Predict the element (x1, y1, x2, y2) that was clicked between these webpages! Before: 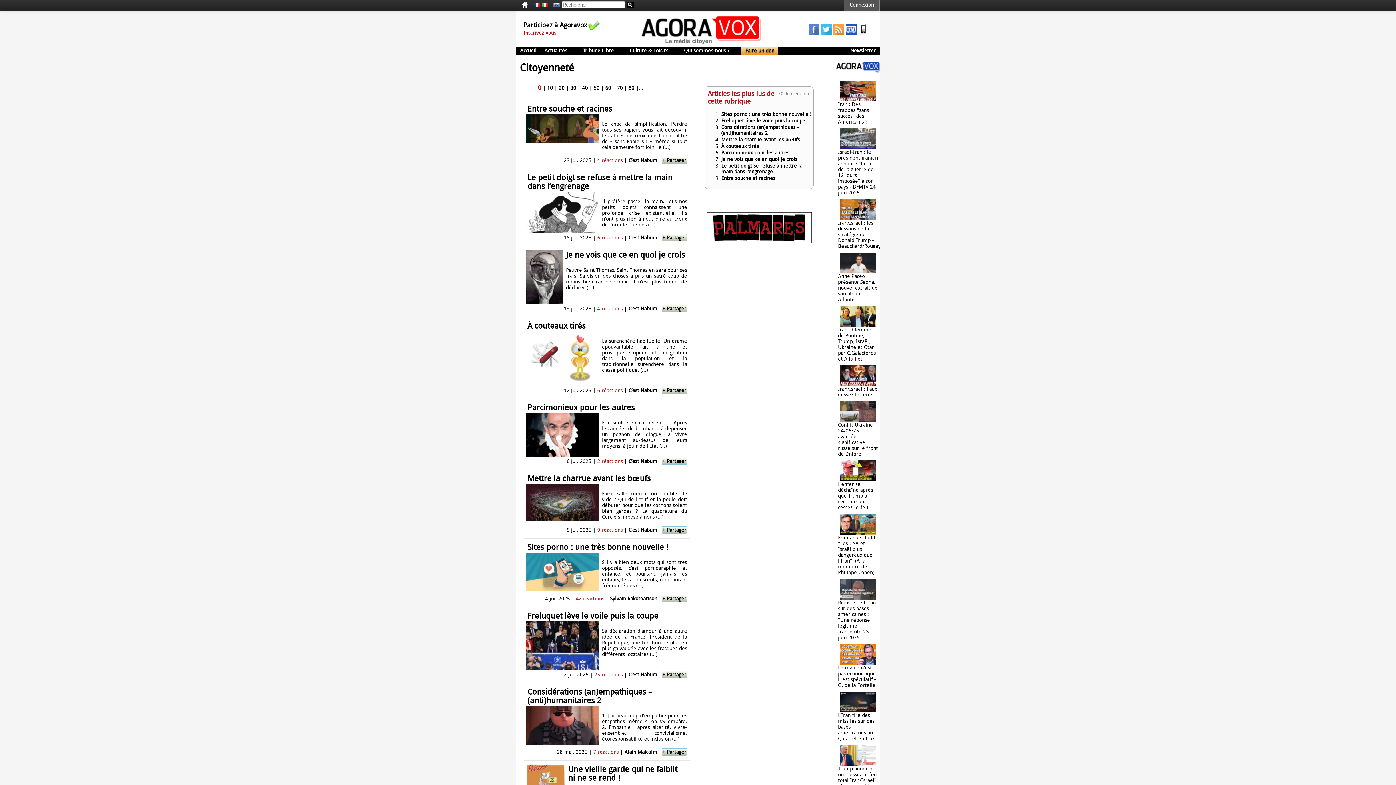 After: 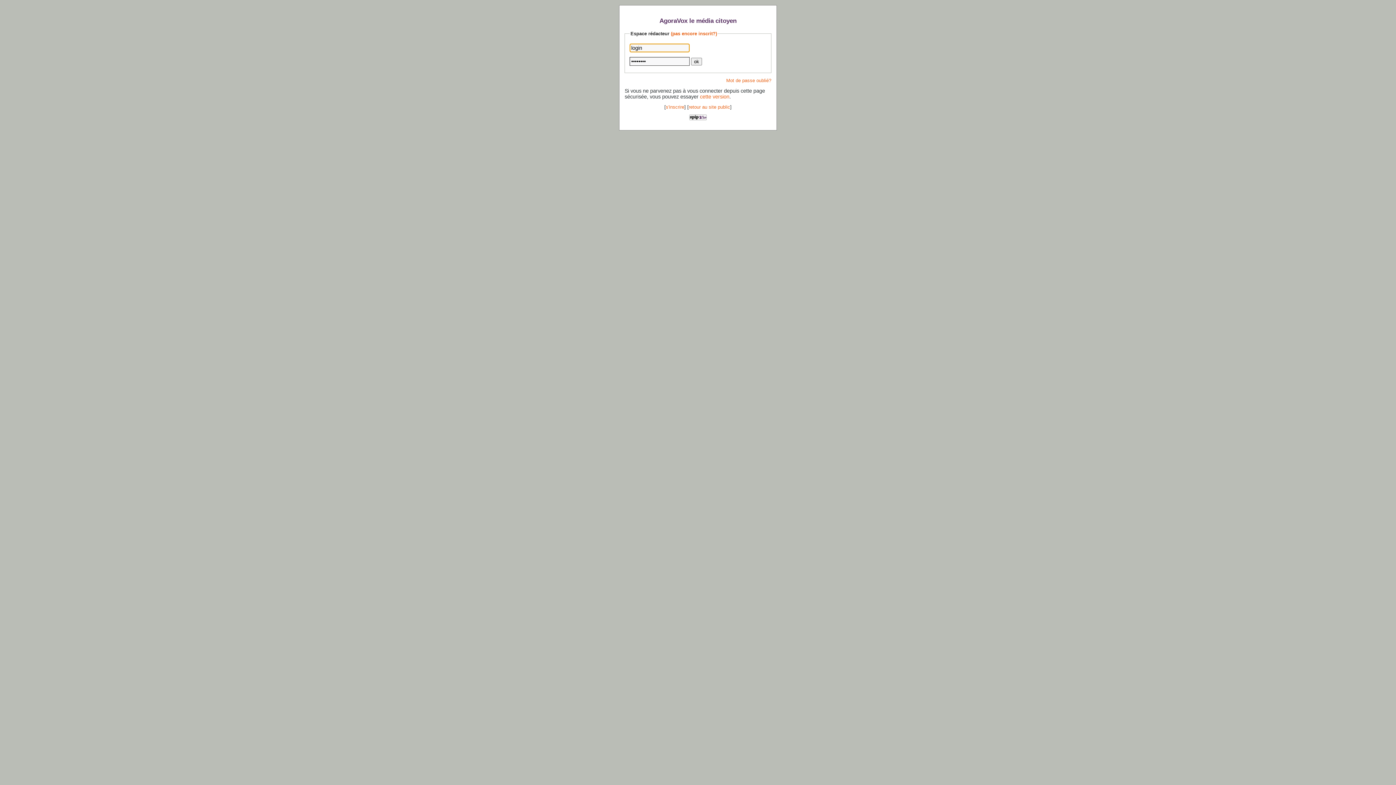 Action: label: Connexion bbox: (844, -1, 880, 10)